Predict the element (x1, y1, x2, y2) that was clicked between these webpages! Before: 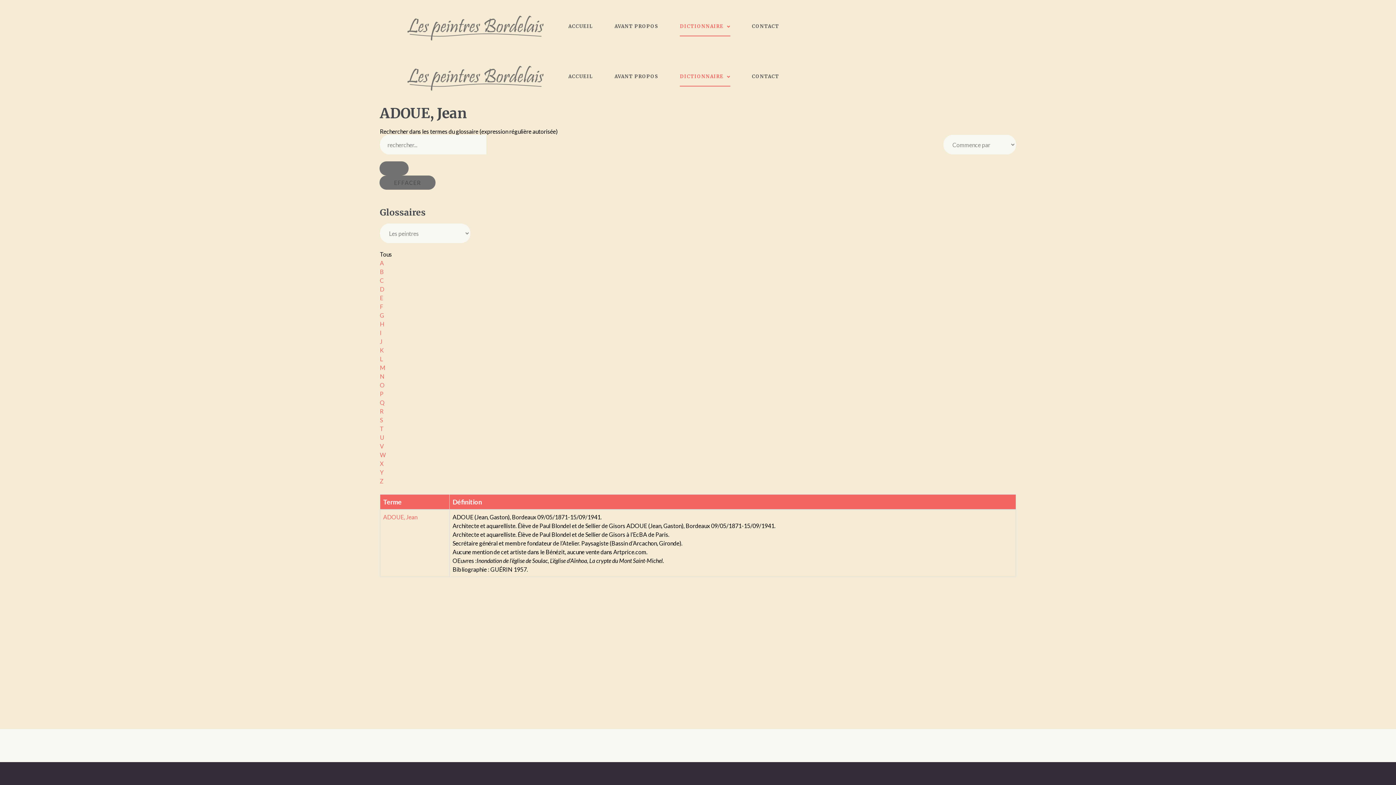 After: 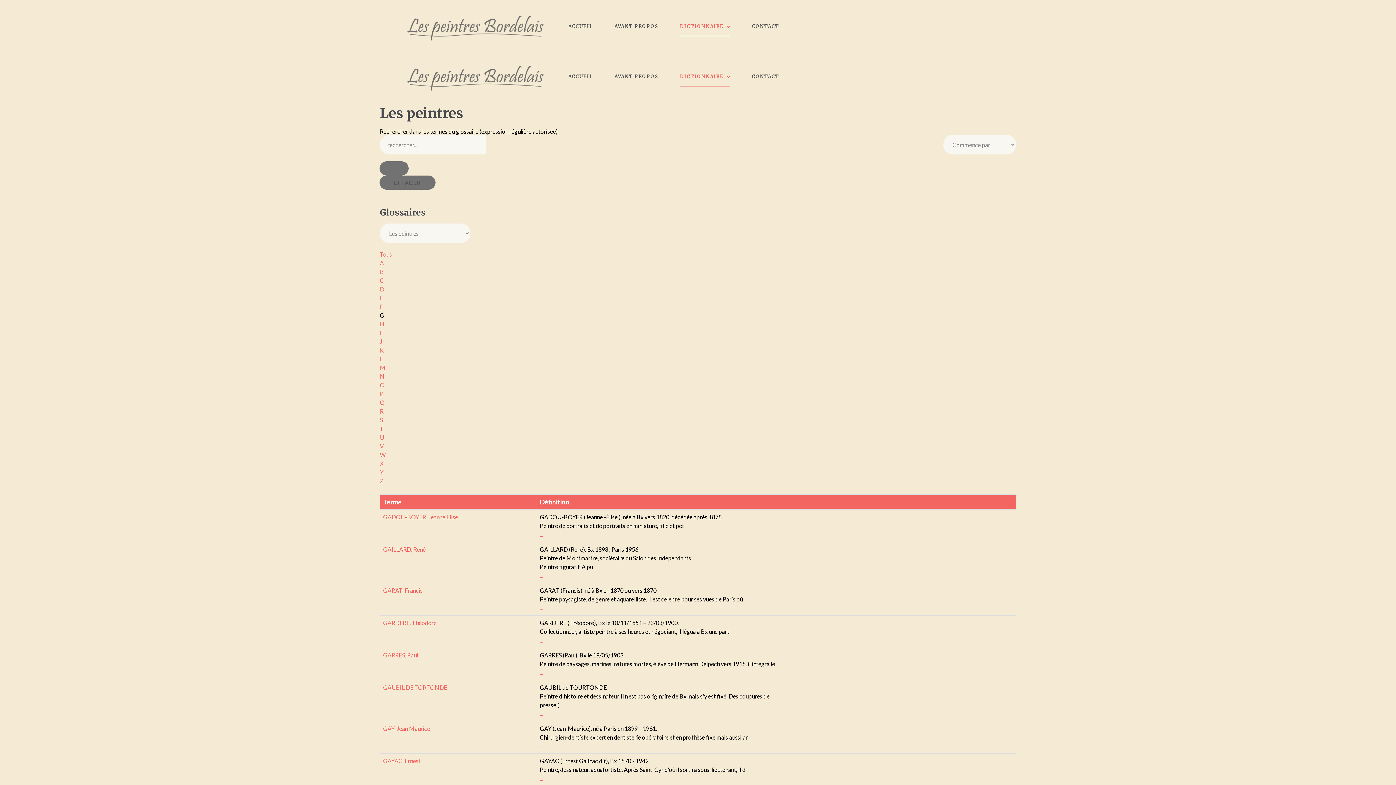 Action: label: G bbox: (380, 312, 384, 318)